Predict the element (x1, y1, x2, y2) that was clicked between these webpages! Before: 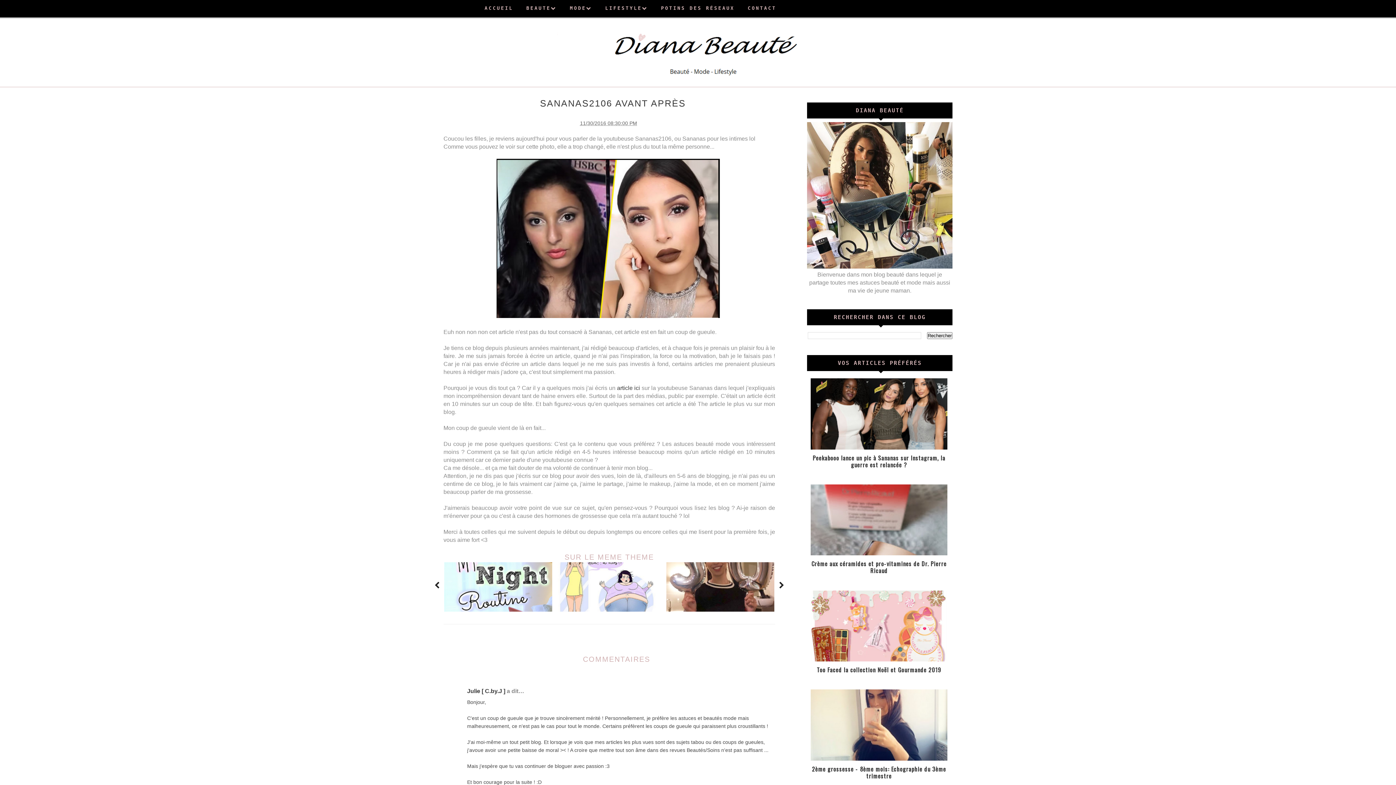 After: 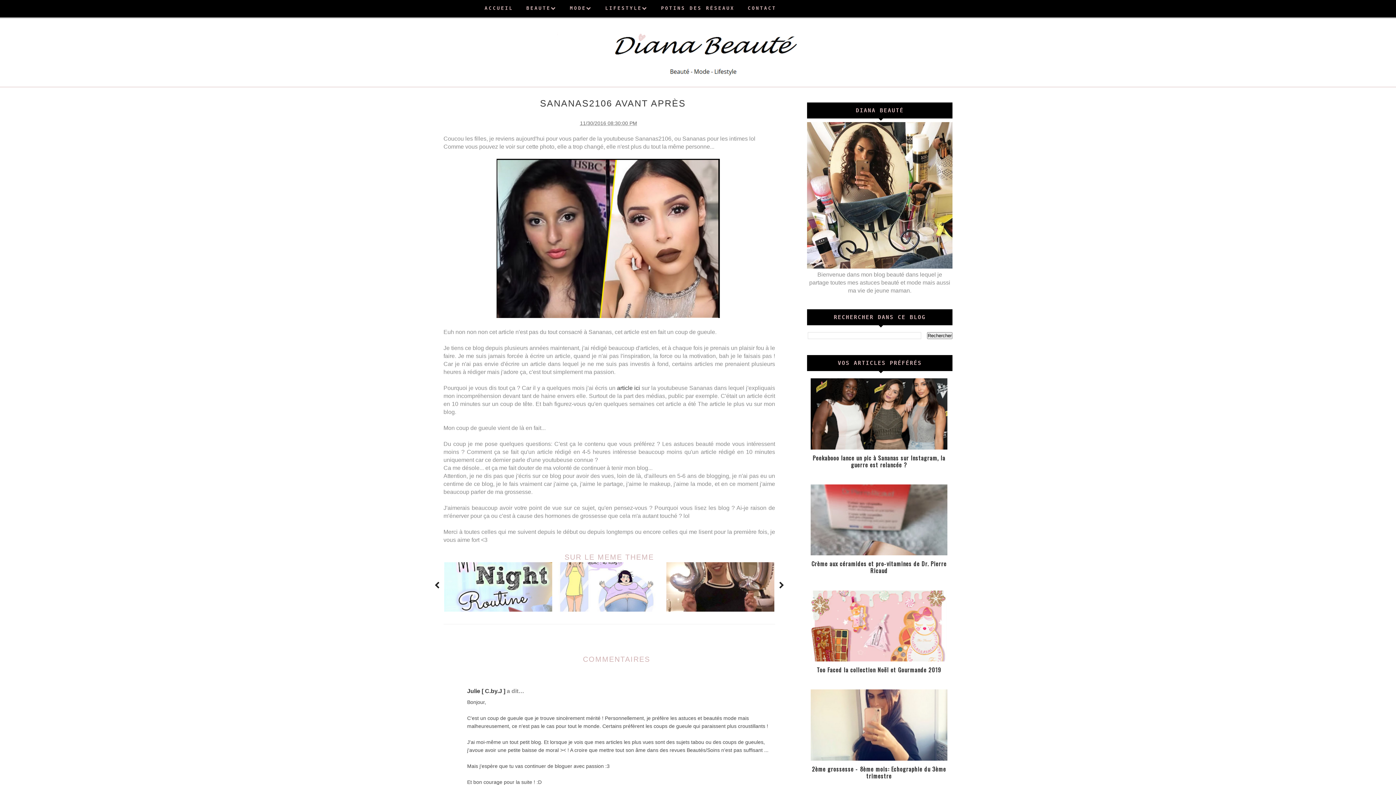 Action: bbox: (810, 444, 947, 450)